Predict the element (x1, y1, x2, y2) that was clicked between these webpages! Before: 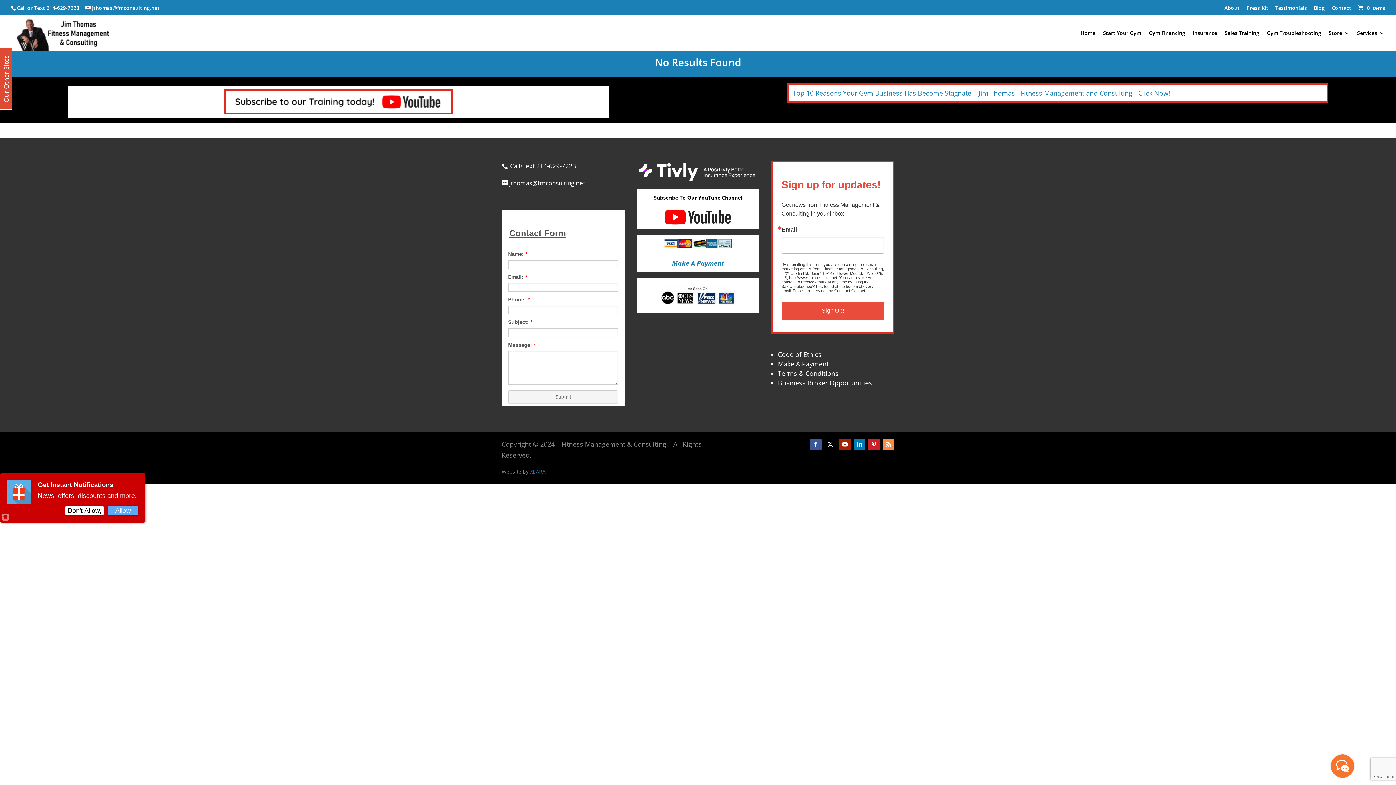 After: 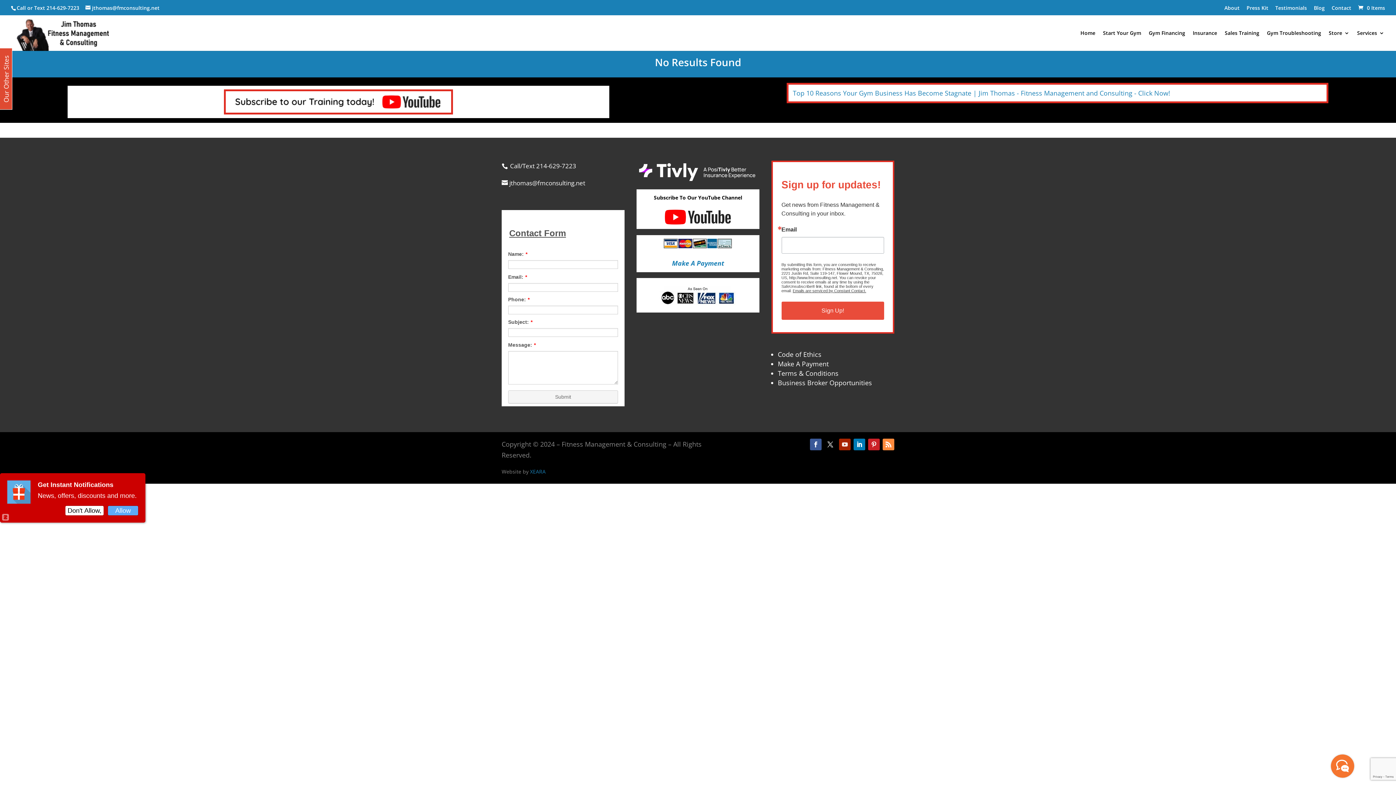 Action: bbox: (839, 438, 850, 450)